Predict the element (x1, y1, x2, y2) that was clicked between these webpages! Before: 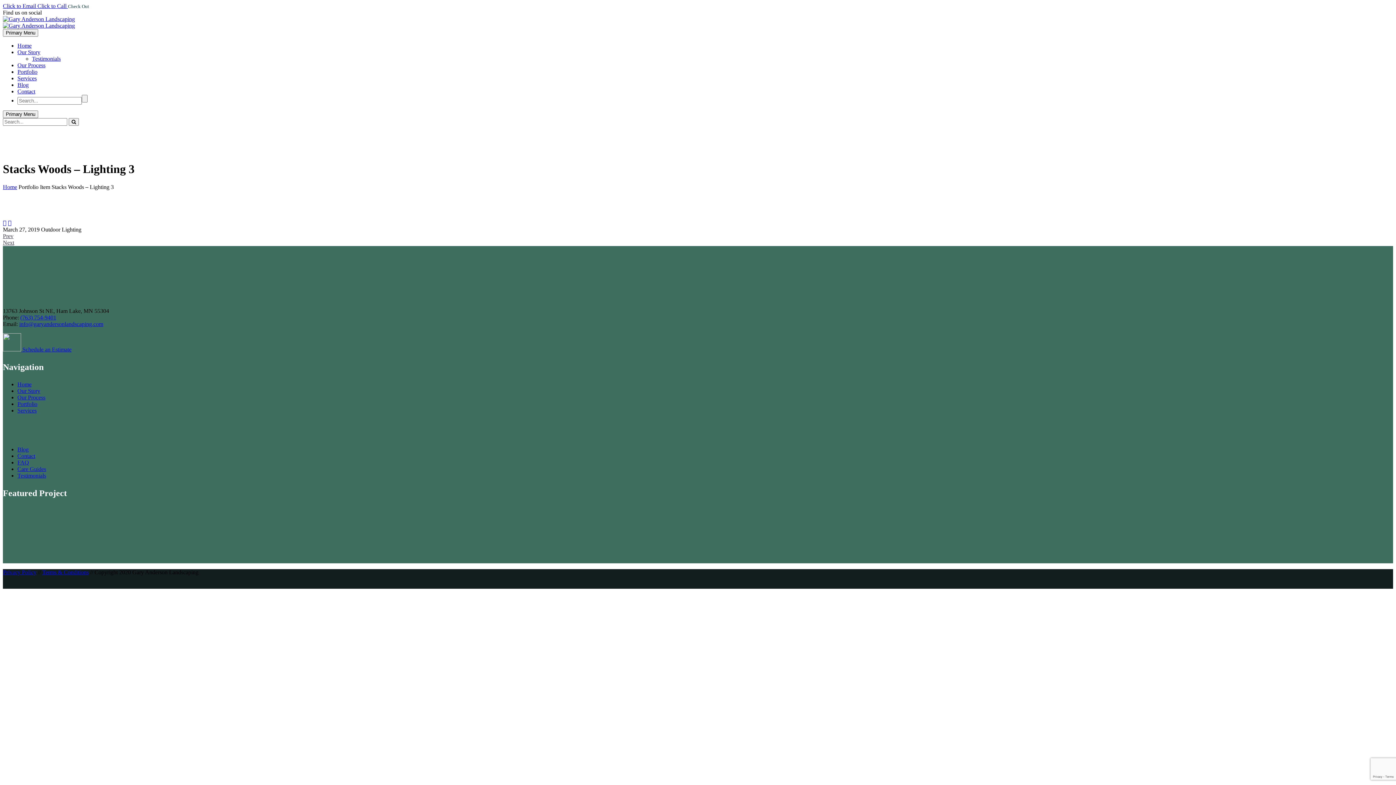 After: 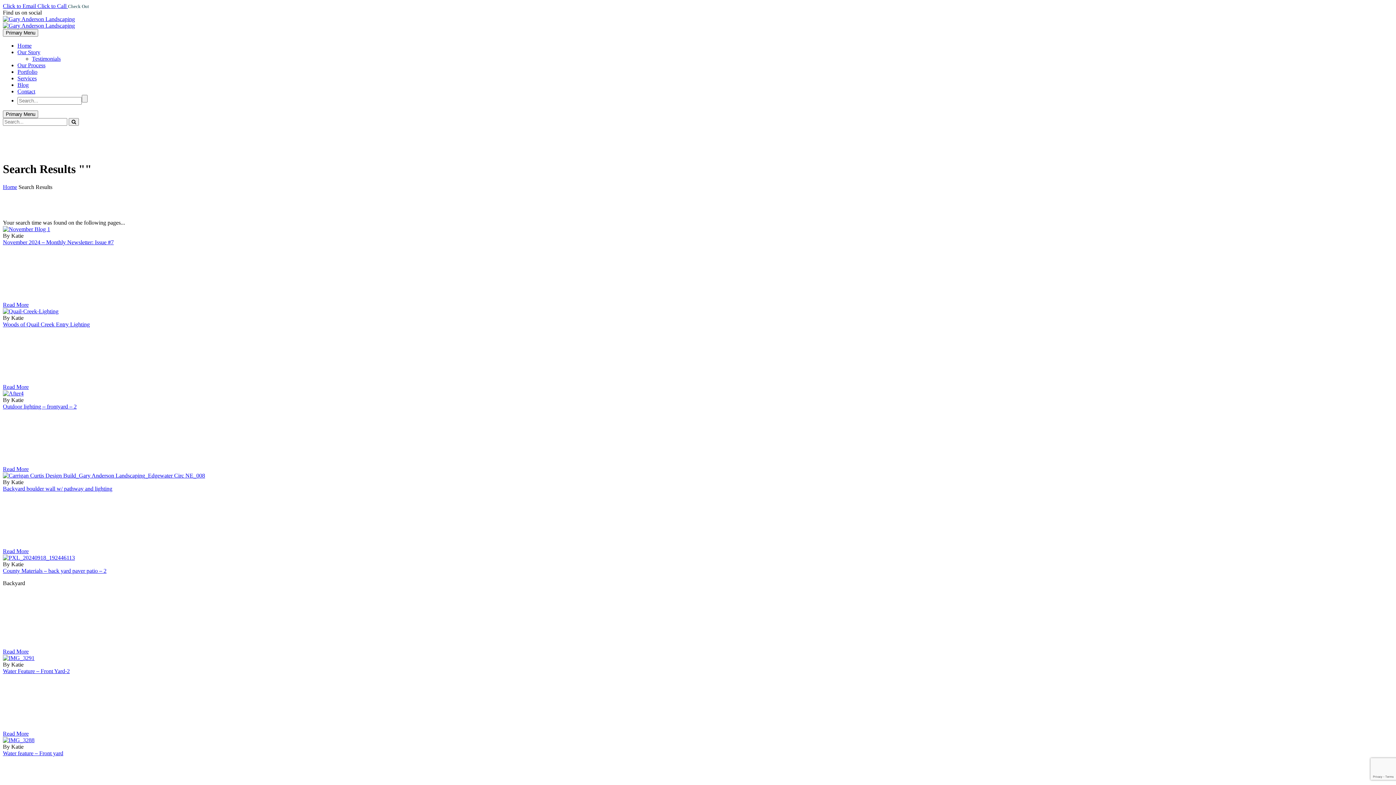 Action: bbox: (68, 118, 78, 125)